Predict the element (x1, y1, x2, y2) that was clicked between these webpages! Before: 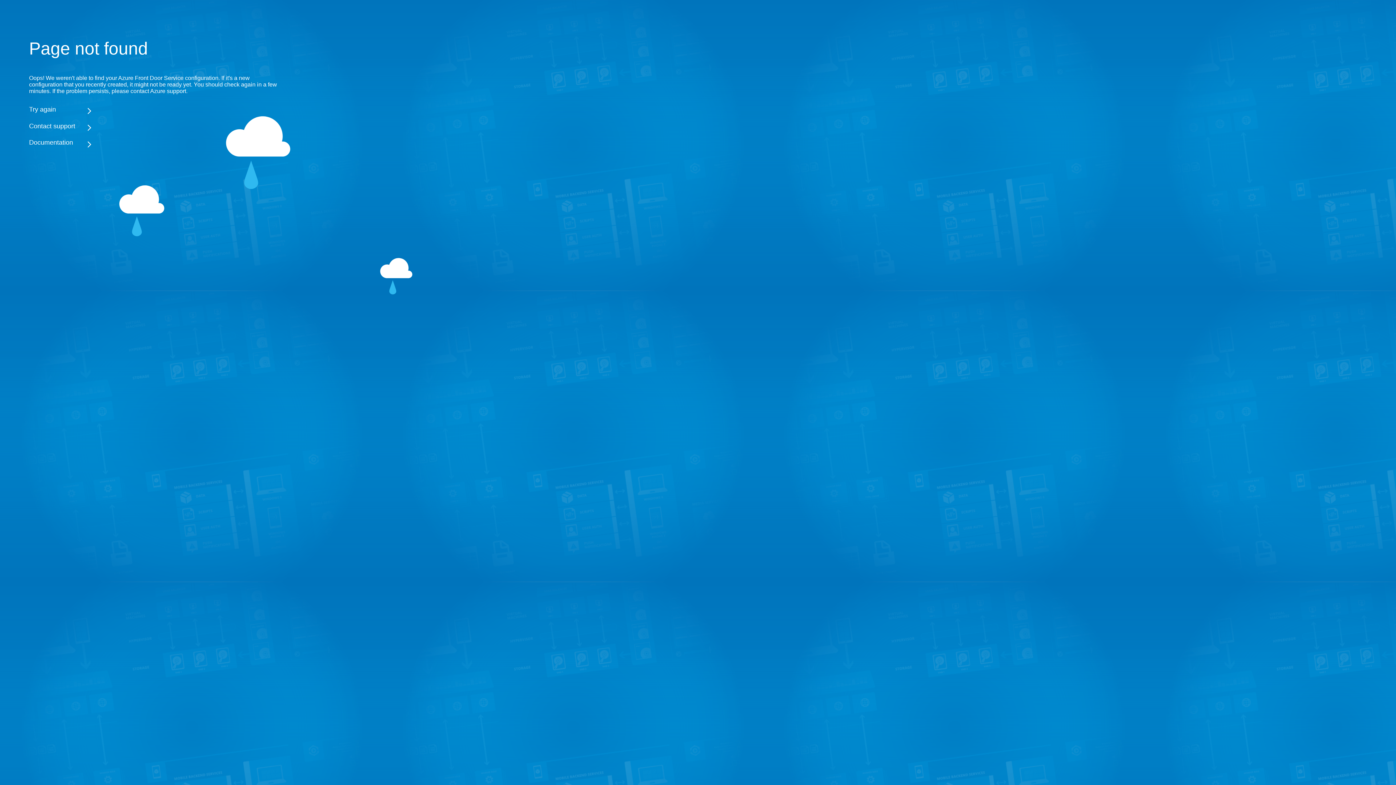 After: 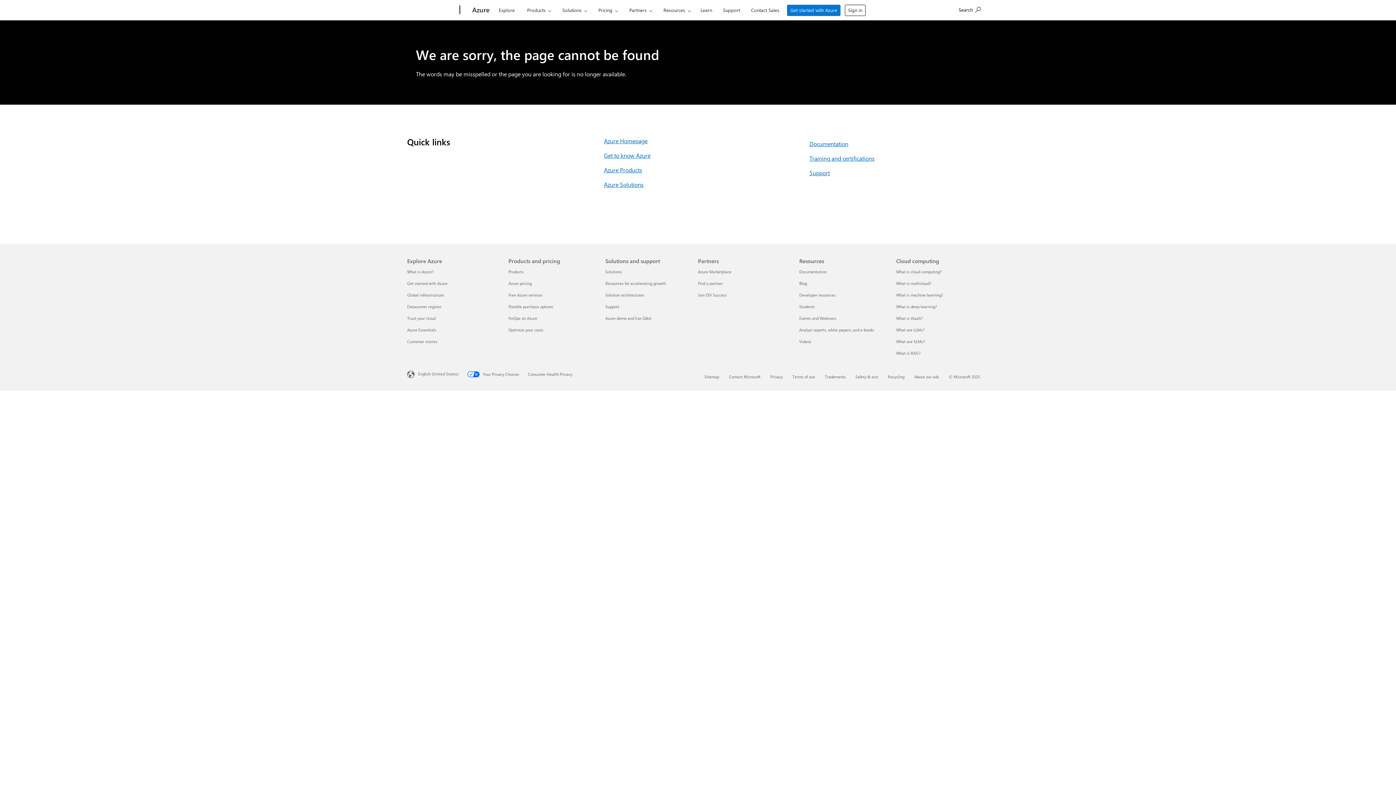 Action: label: Documentation bbox: (29, 138, 283, 146)